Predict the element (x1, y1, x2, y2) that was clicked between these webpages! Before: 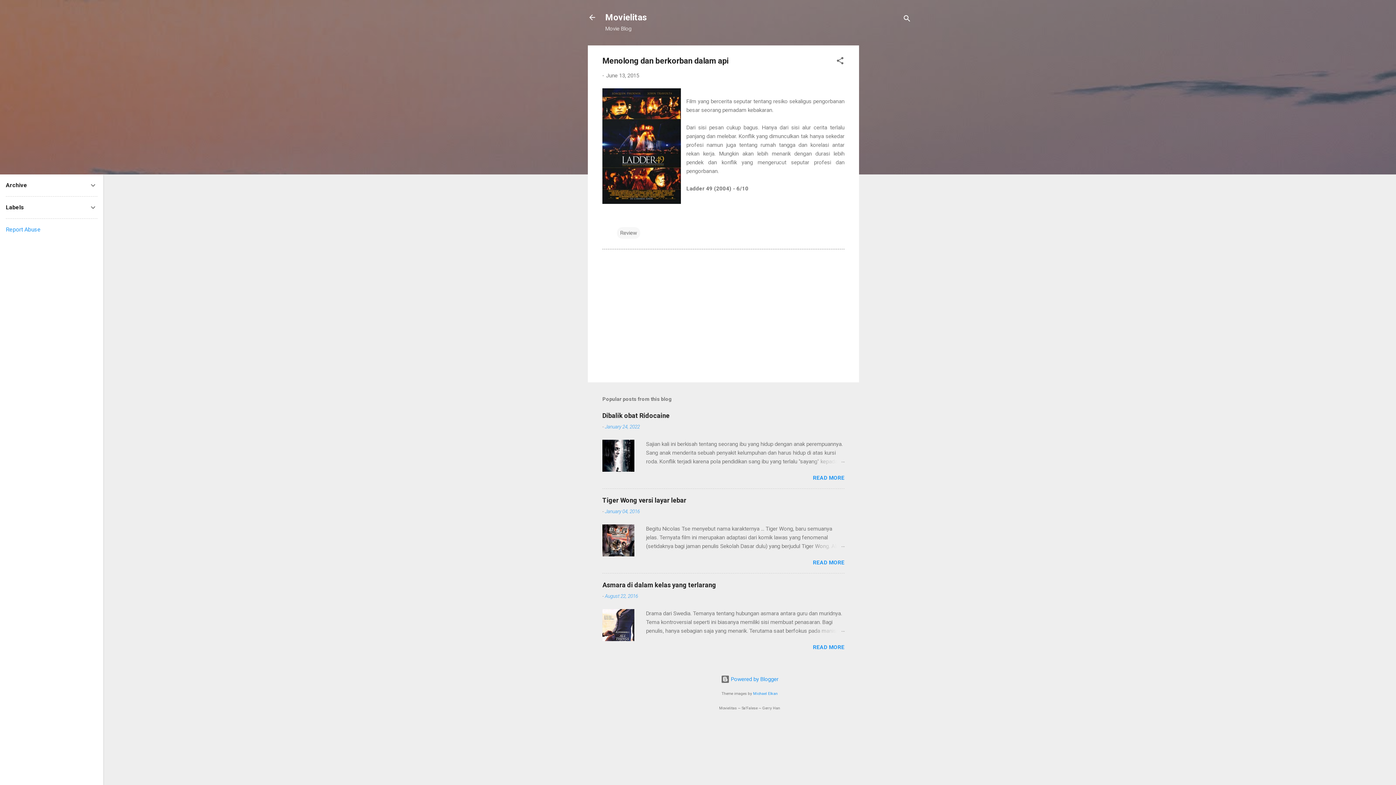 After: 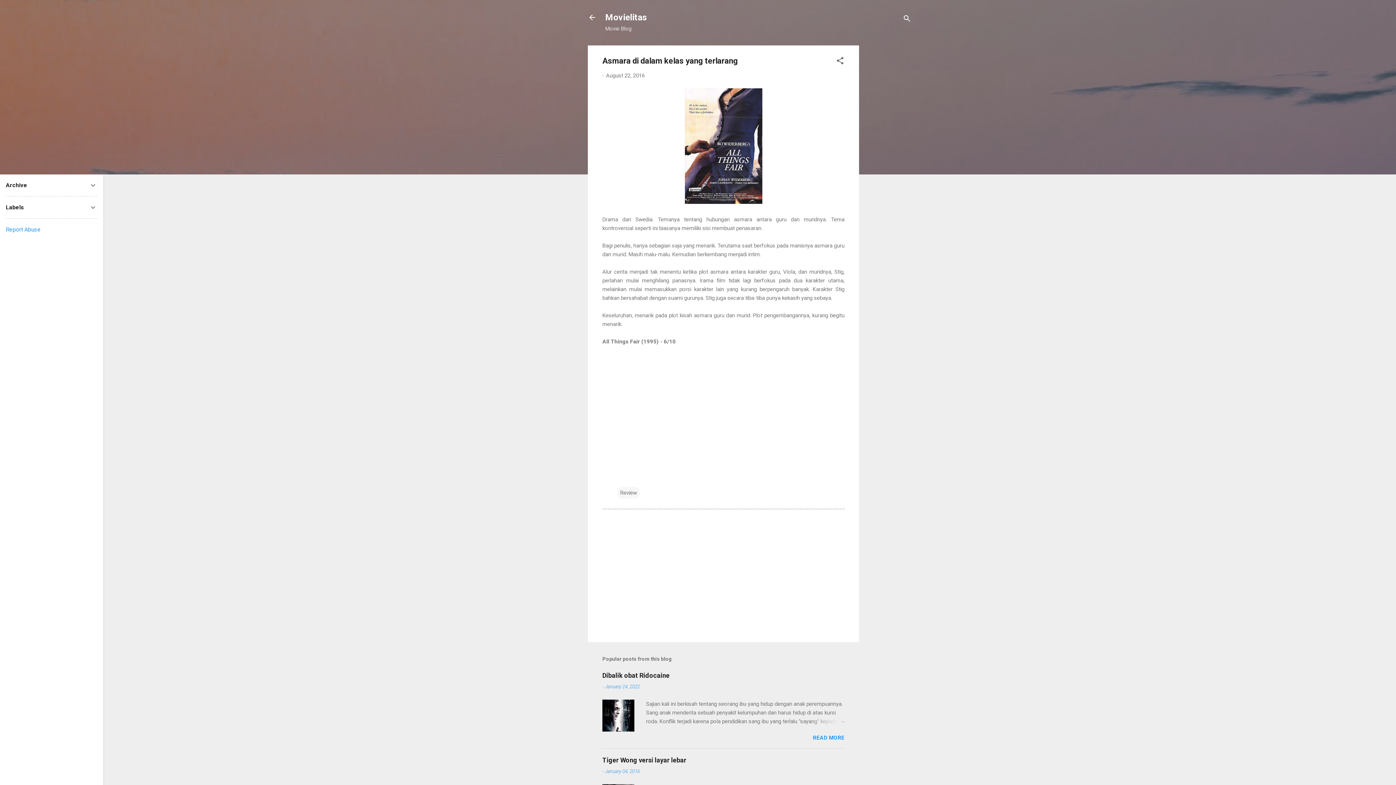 Action: bbox: (602, 581, 716, 589) label: Asmara di dalam kelas yang terlarang